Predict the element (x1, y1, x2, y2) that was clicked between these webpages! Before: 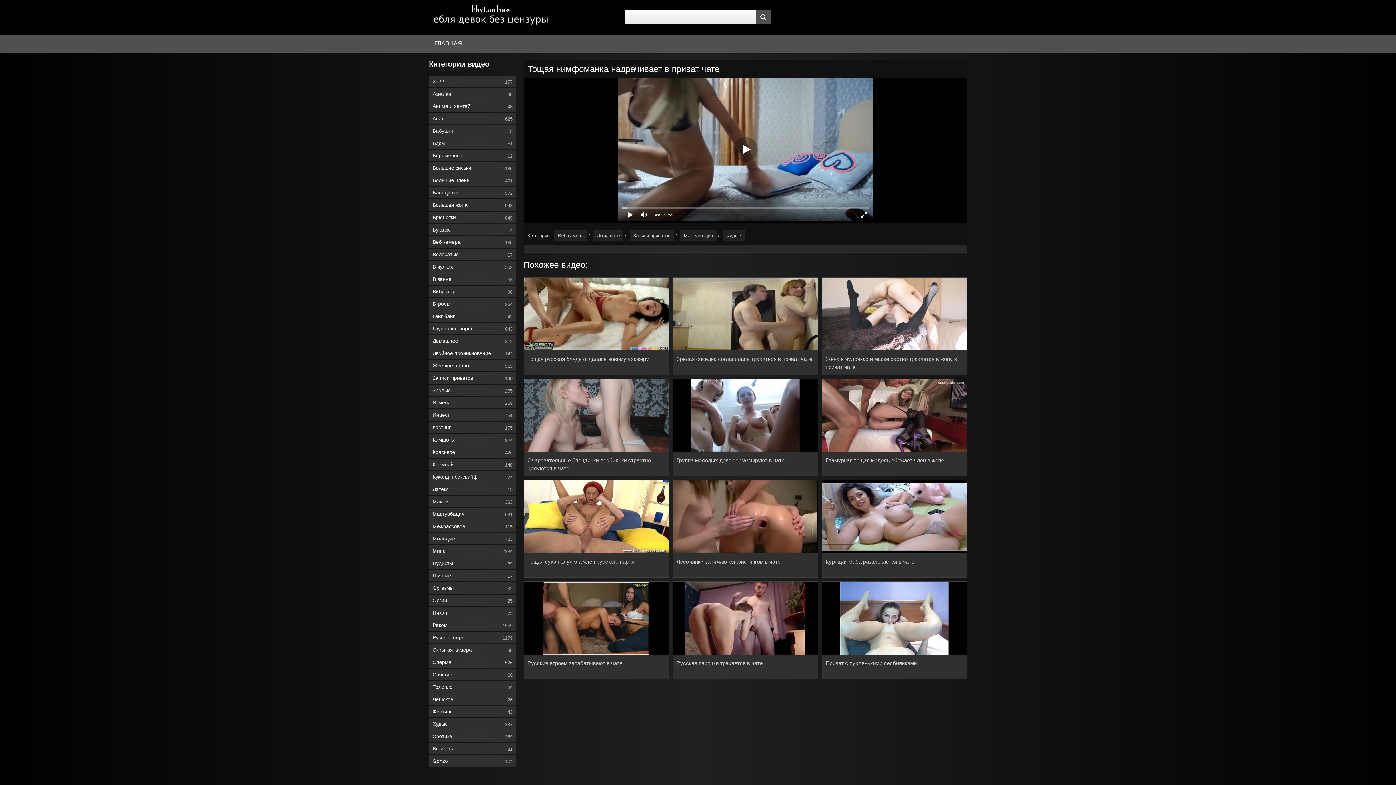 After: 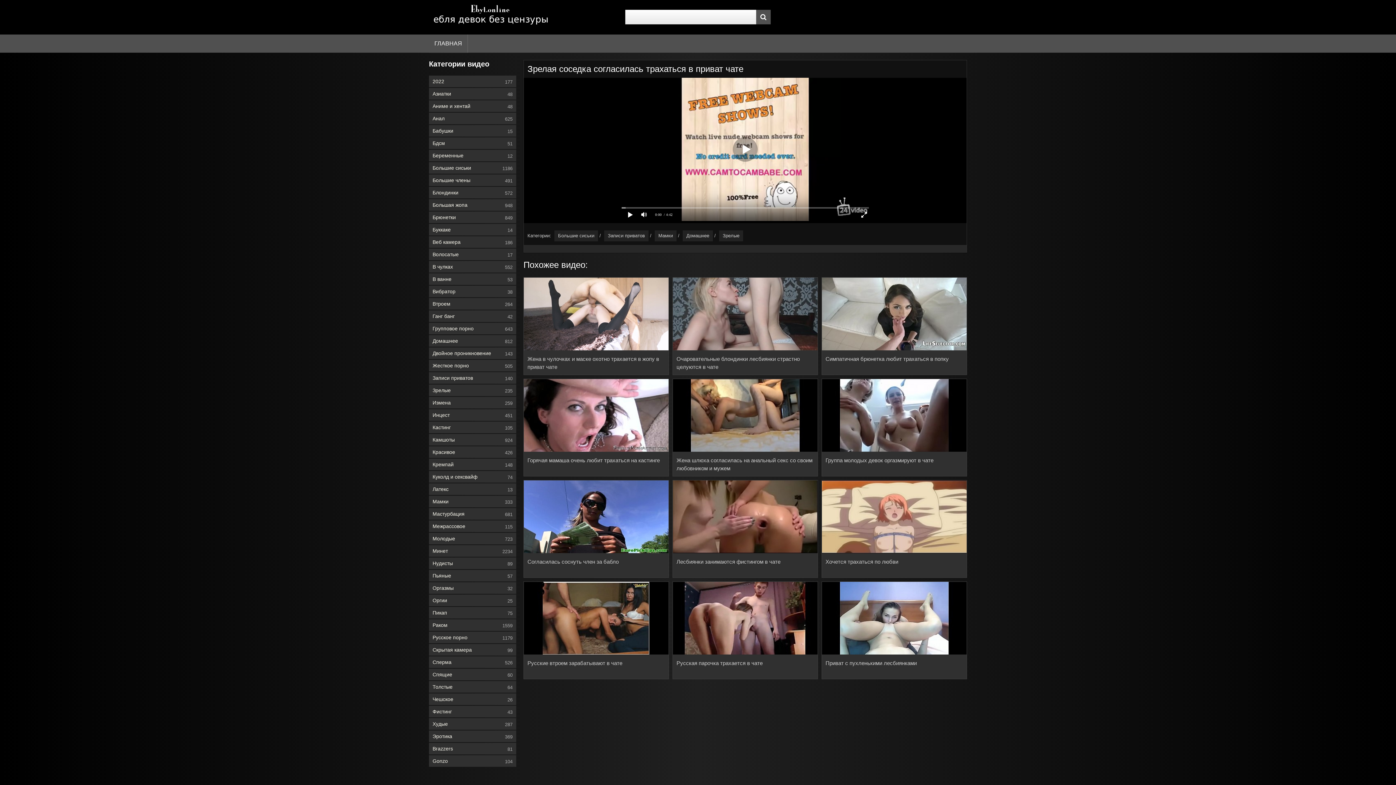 Action: bbox: (676, 355, 814, 371) label: Зрелая соседка согласилась трахаться в приват чате